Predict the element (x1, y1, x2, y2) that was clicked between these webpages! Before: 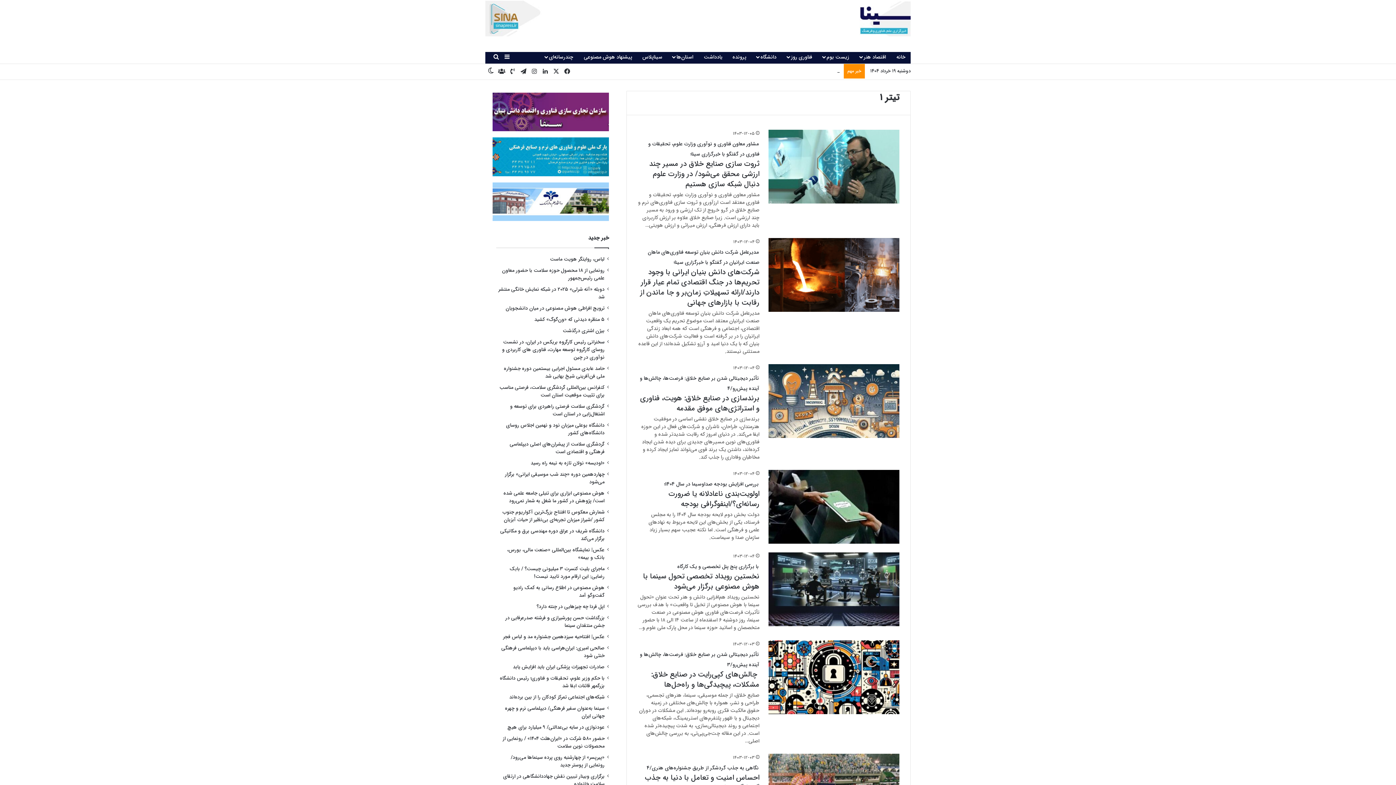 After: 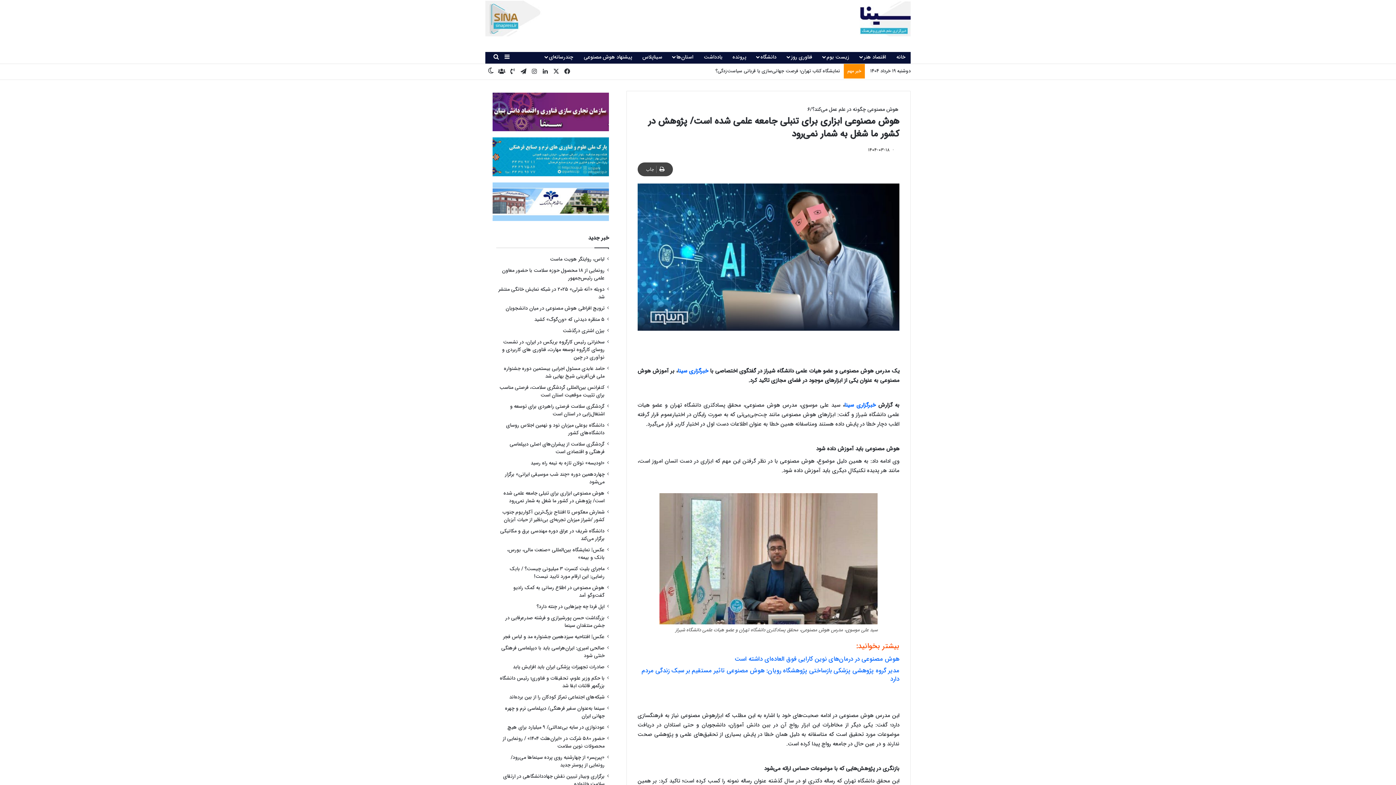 Action: label: هوش مصنوعی ابزاری برای تنبلی جامعه علمی شده است/ پژوهش در کشور ما شغل به شمار نمی‌رود bbox: (503, 489, 604, 505)